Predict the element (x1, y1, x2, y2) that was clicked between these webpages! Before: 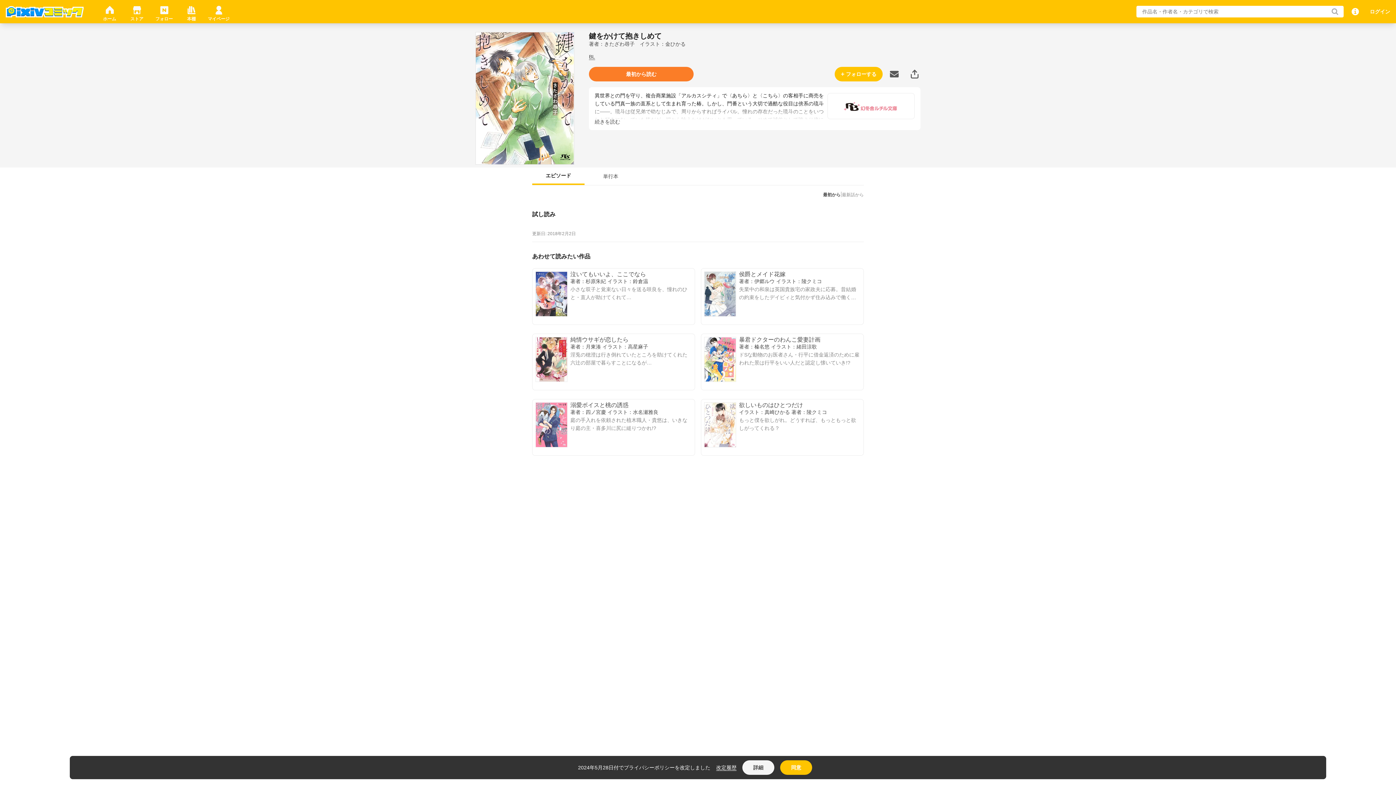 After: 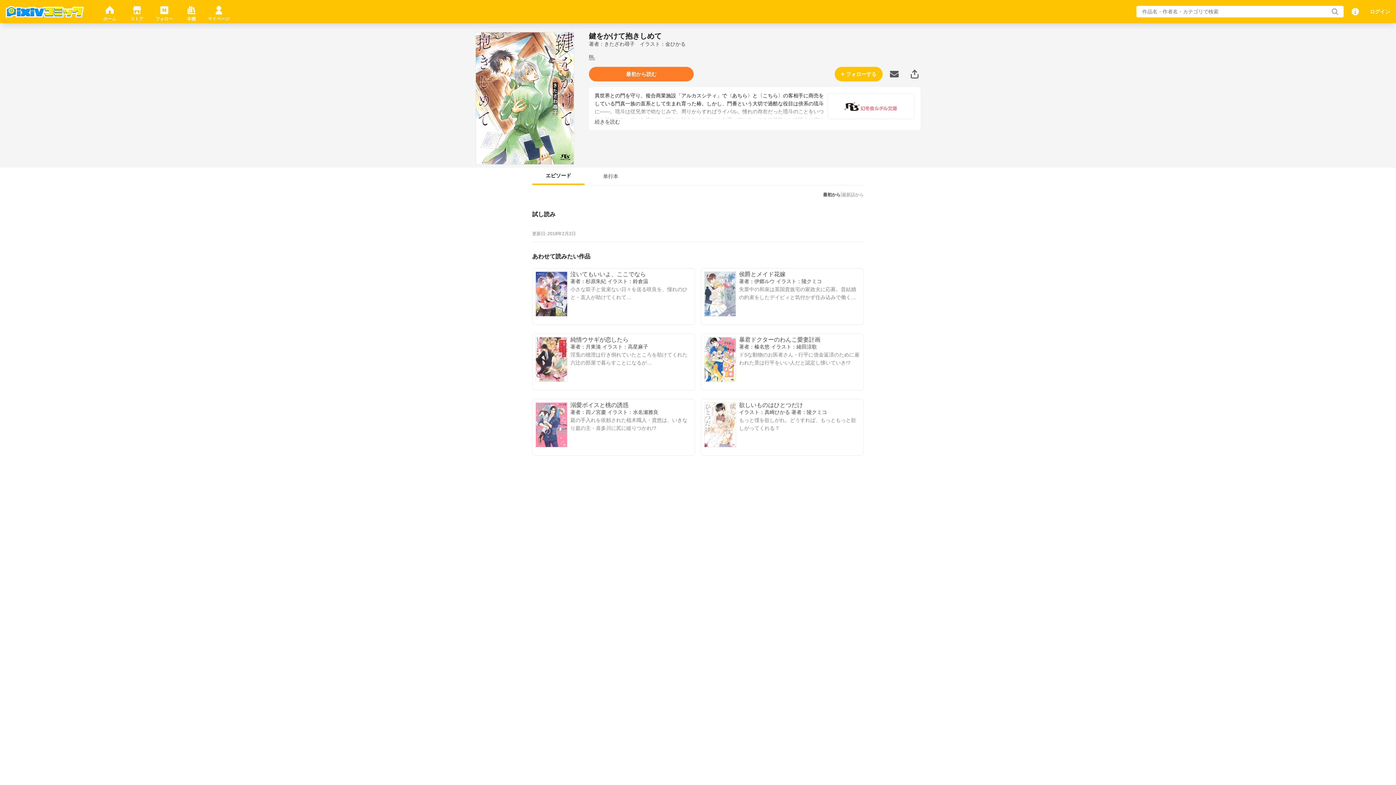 Action: bbox: (780, 760, 812, 775) label: 同意